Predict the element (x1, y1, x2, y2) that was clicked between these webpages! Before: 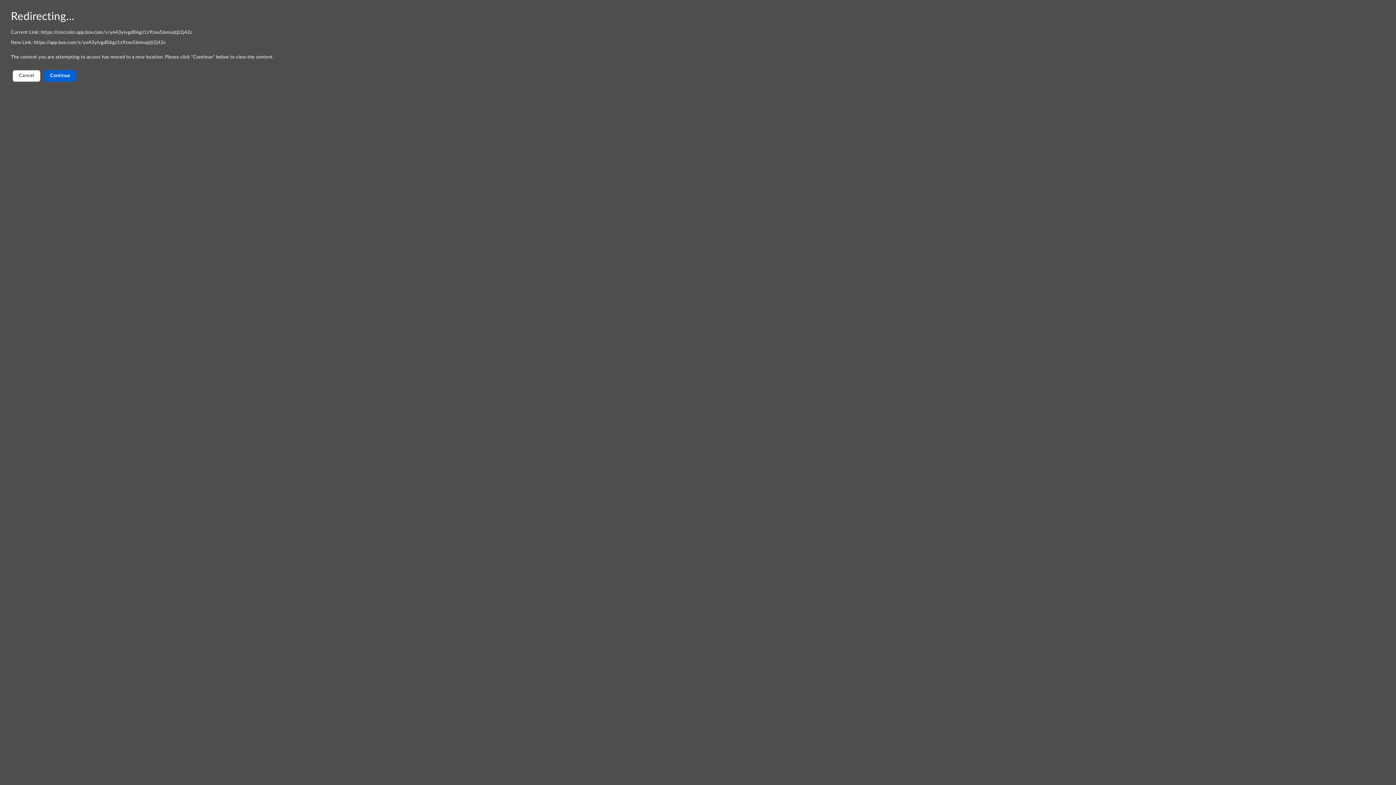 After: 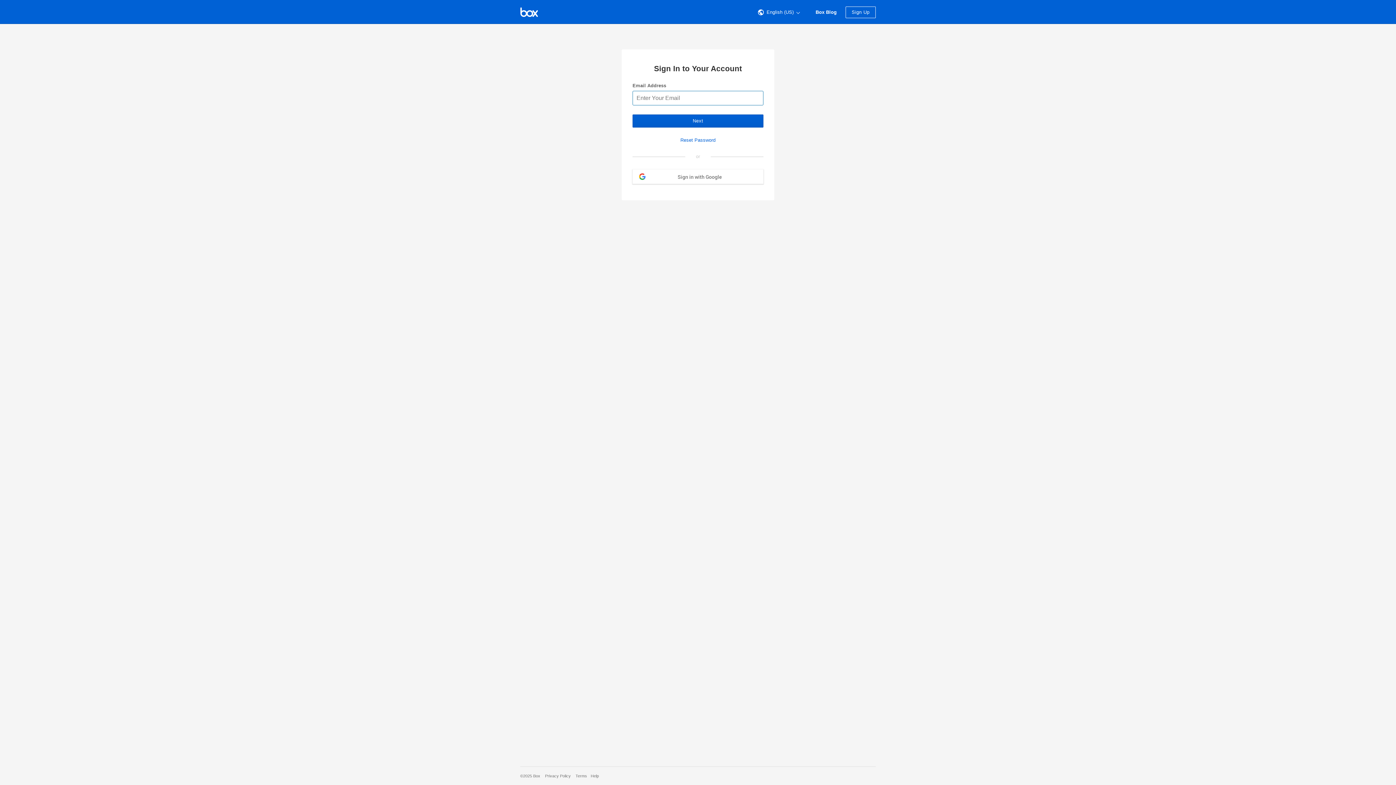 Action: bbox: (12, 70, 40, 81) label: Cancel